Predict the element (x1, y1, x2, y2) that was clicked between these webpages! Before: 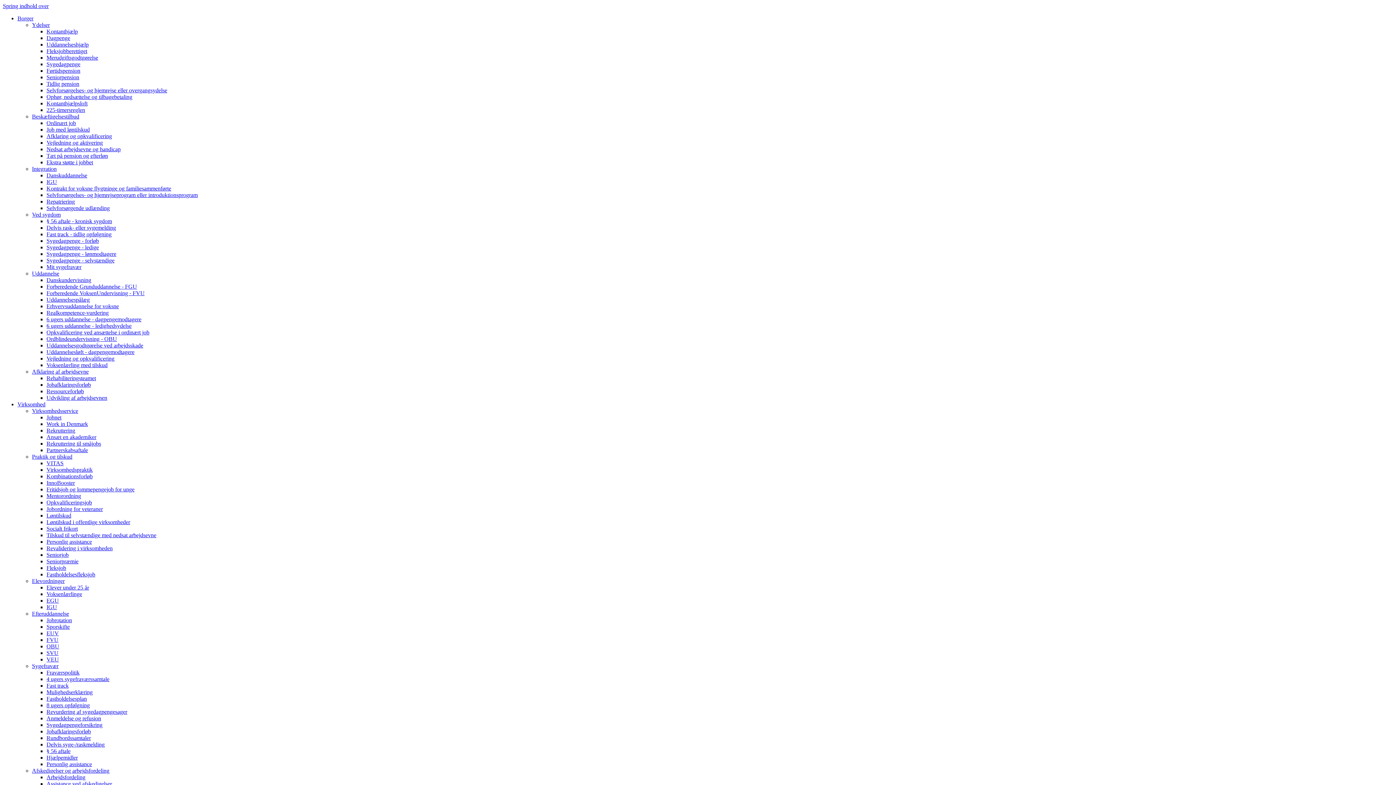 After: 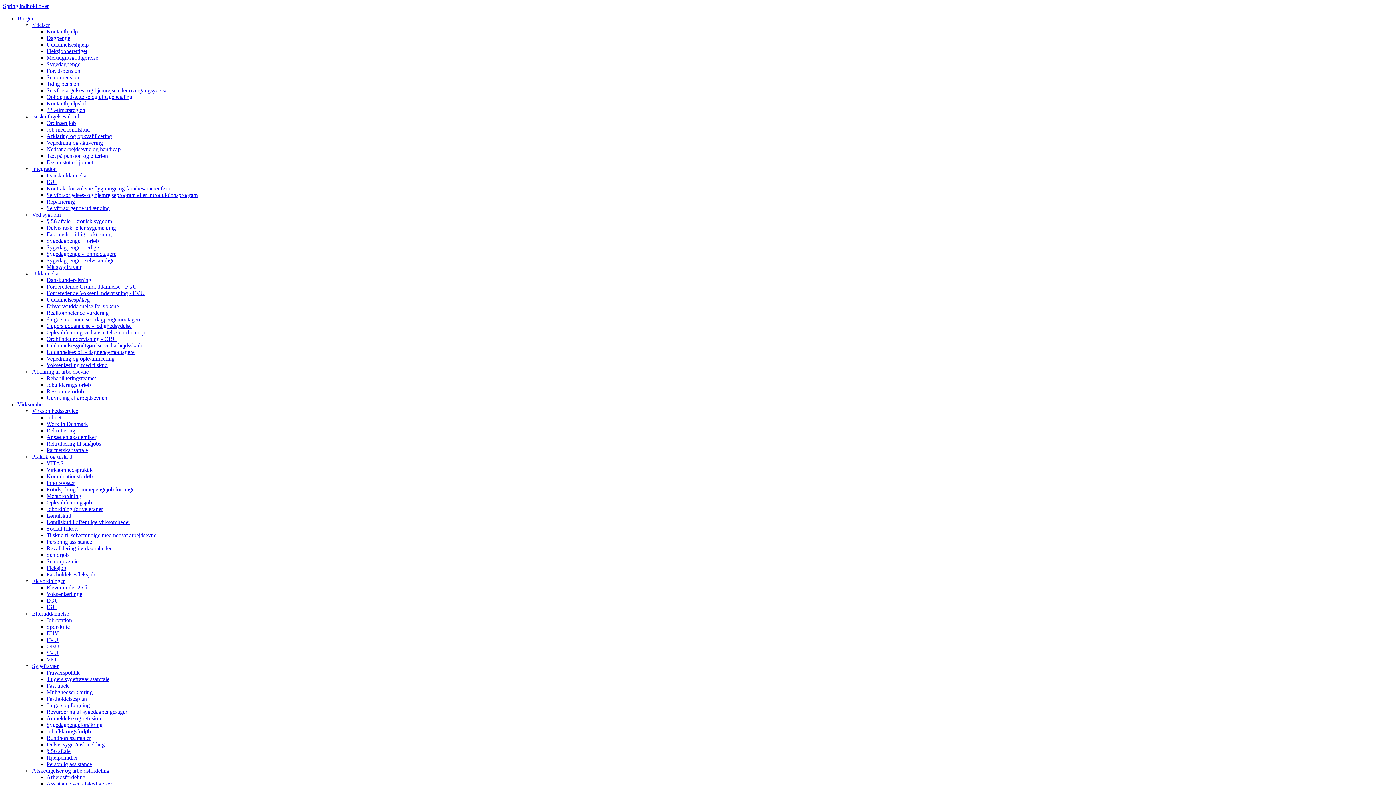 Action: bbox: (46, 264, 81, 270) label: Mit sygefravær